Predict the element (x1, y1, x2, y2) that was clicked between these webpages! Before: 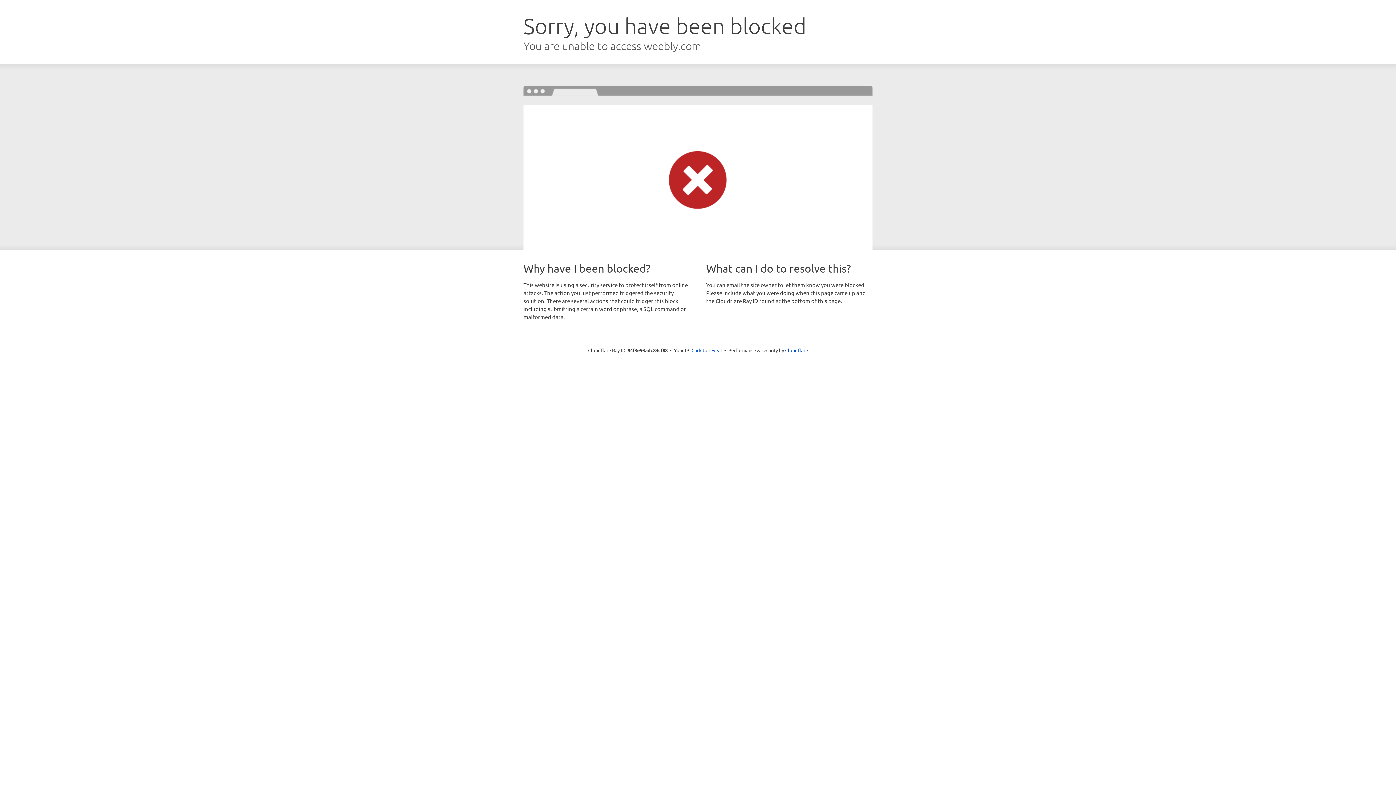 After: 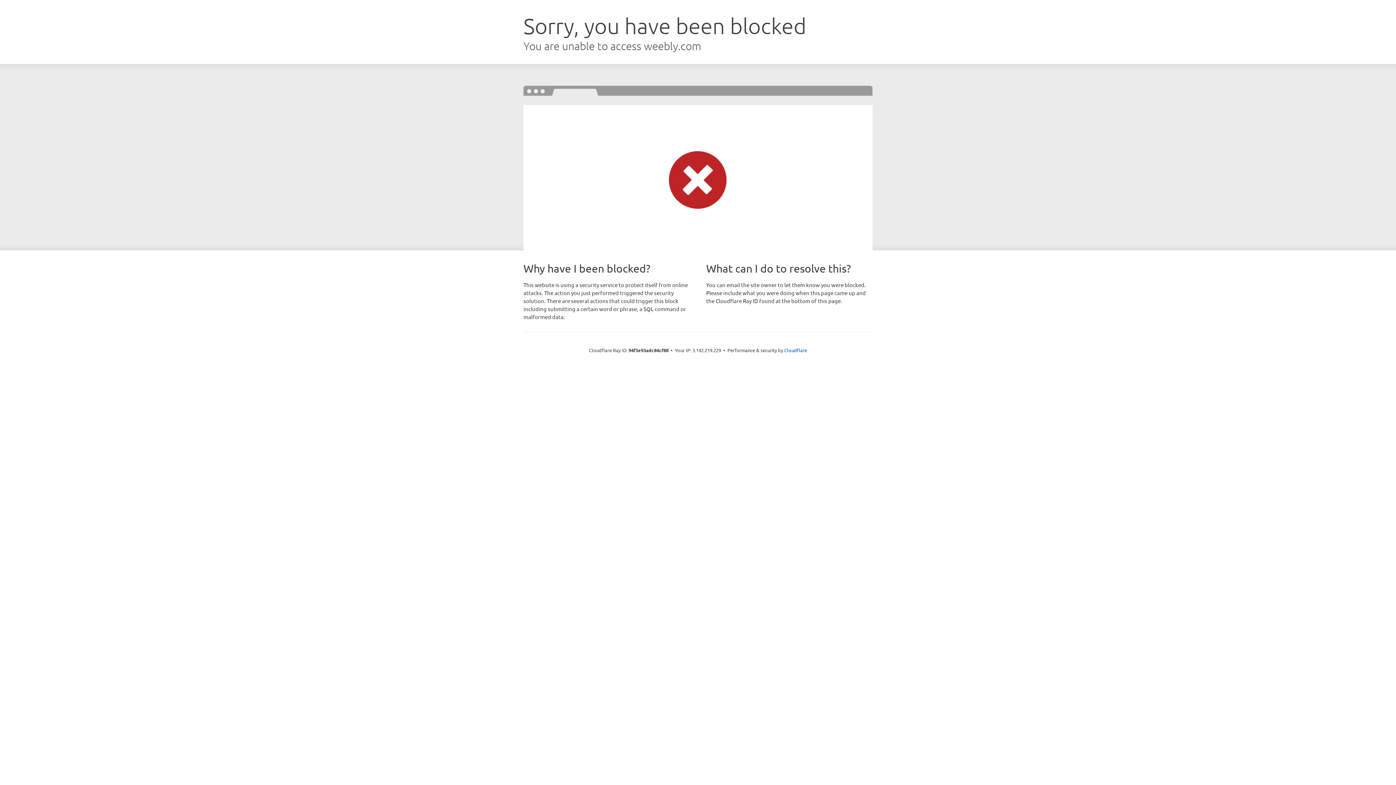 Action: bbox: (691, 346, 722, 353) label: Click to reveal